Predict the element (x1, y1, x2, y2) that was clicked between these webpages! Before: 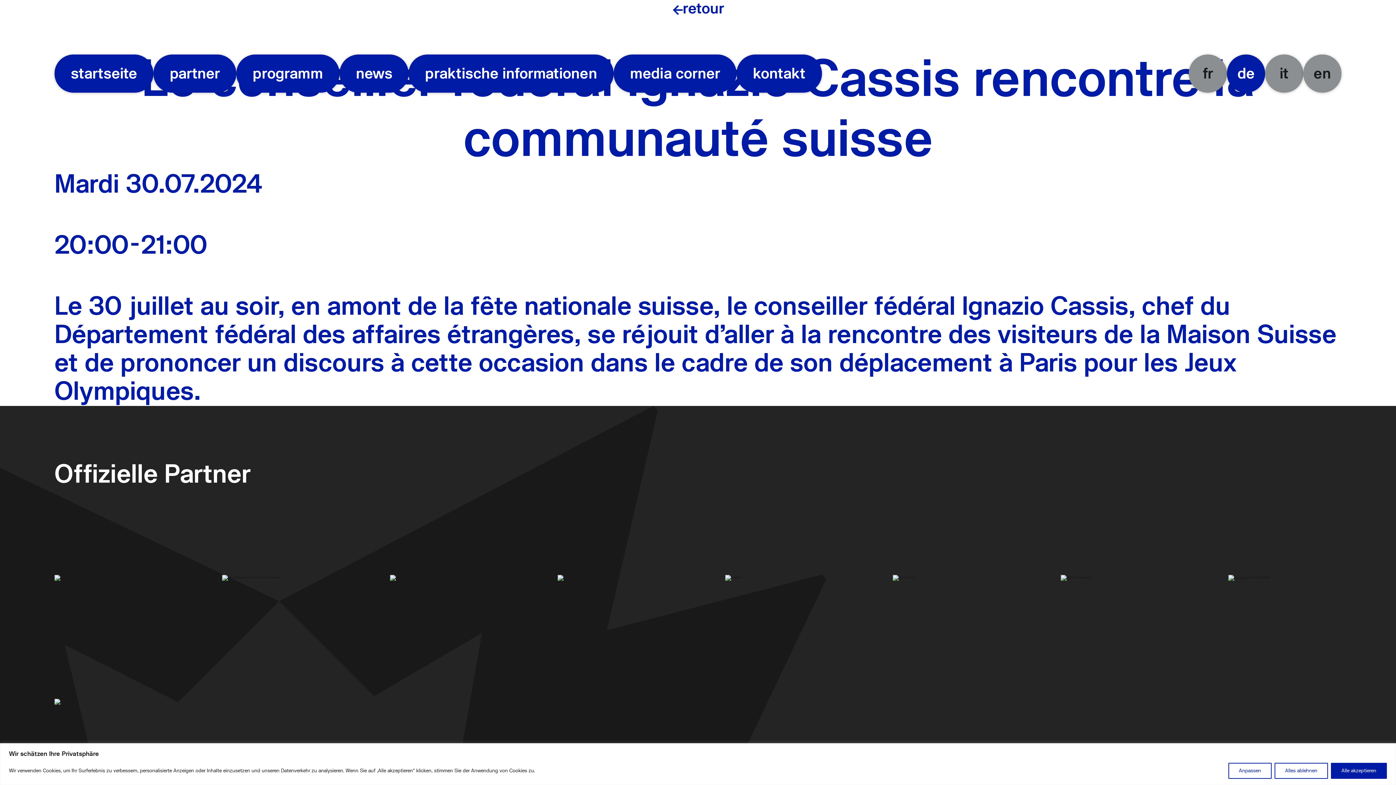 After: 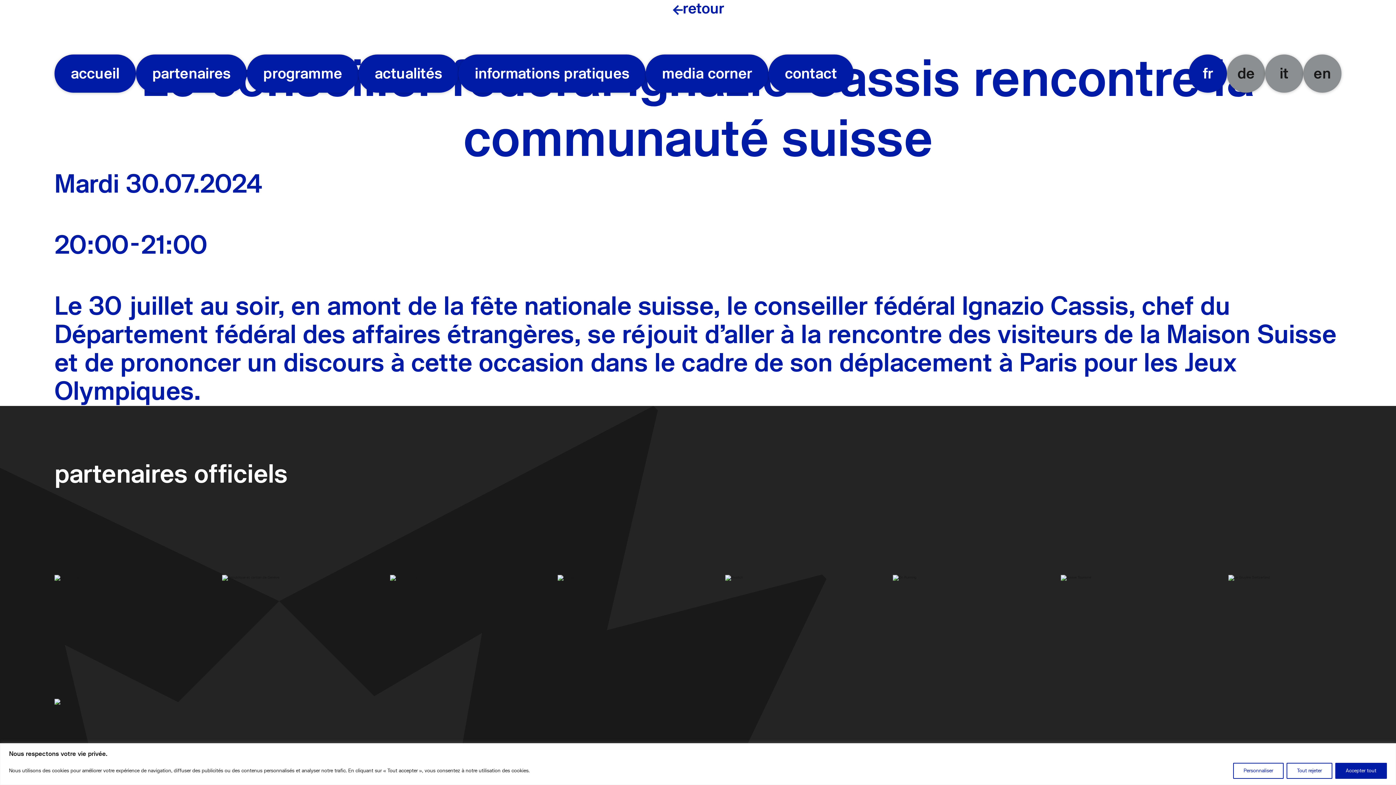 Action: label: fr bbox: (1189, 54, 1227, 92)